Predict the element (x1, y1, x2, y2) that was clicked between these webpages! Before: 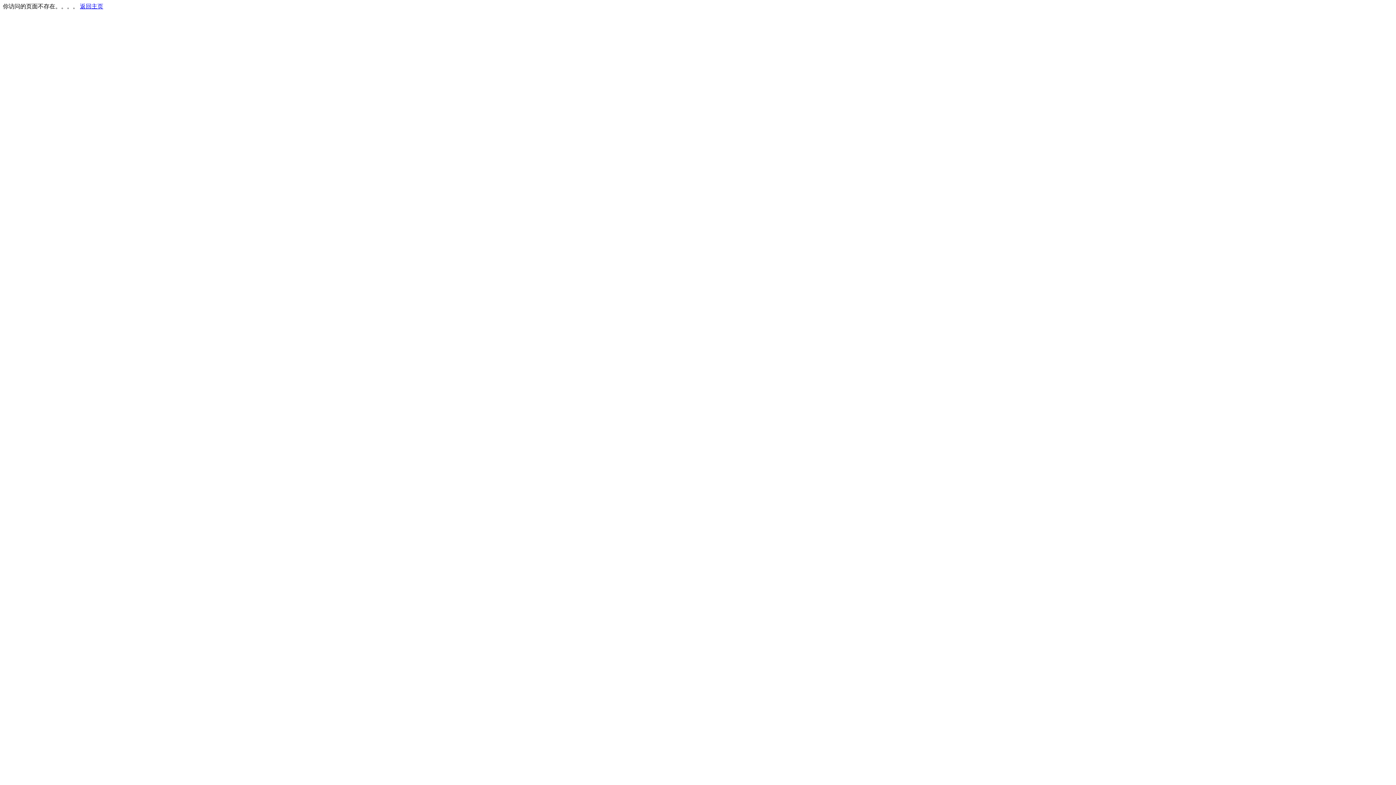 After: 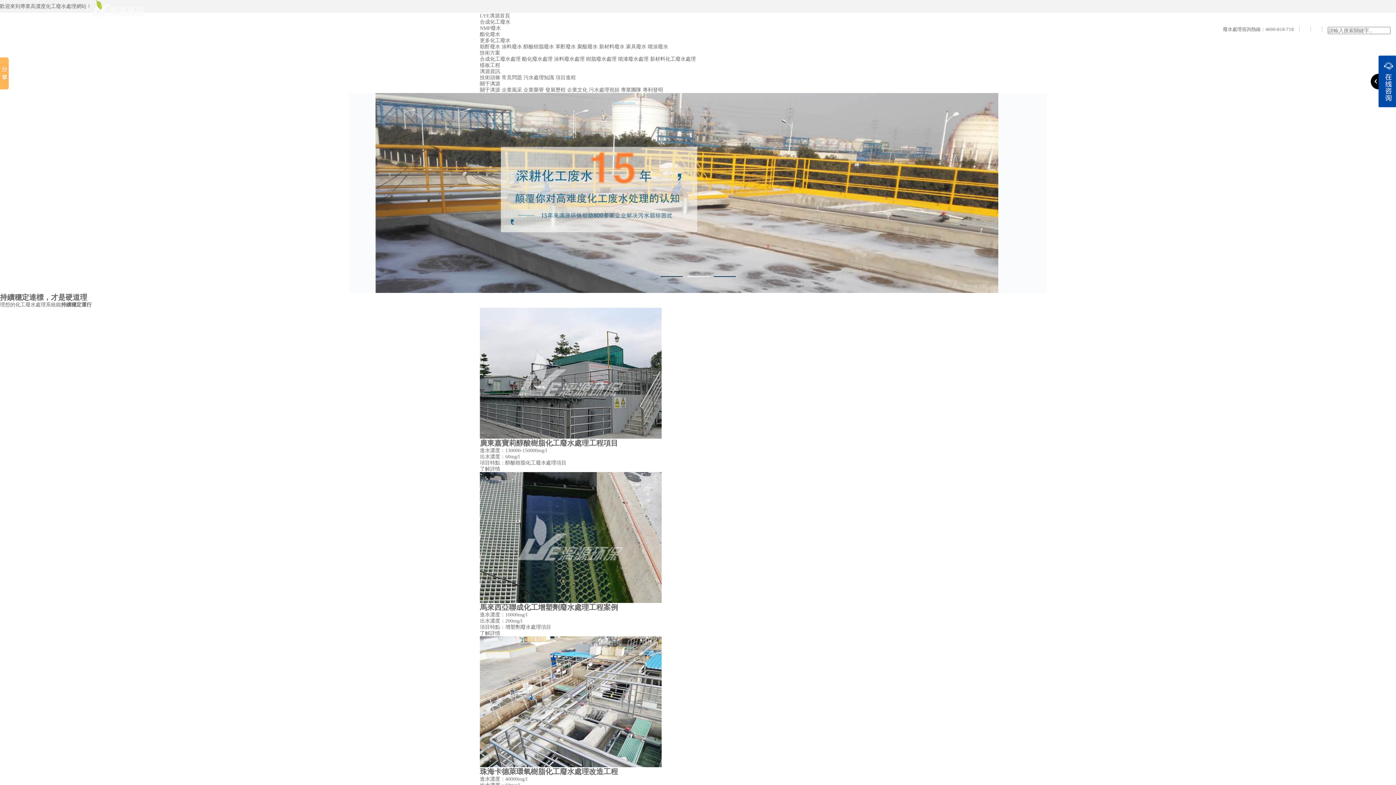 Action: bbox: (80, 3, 103, 9) label: 返回主页